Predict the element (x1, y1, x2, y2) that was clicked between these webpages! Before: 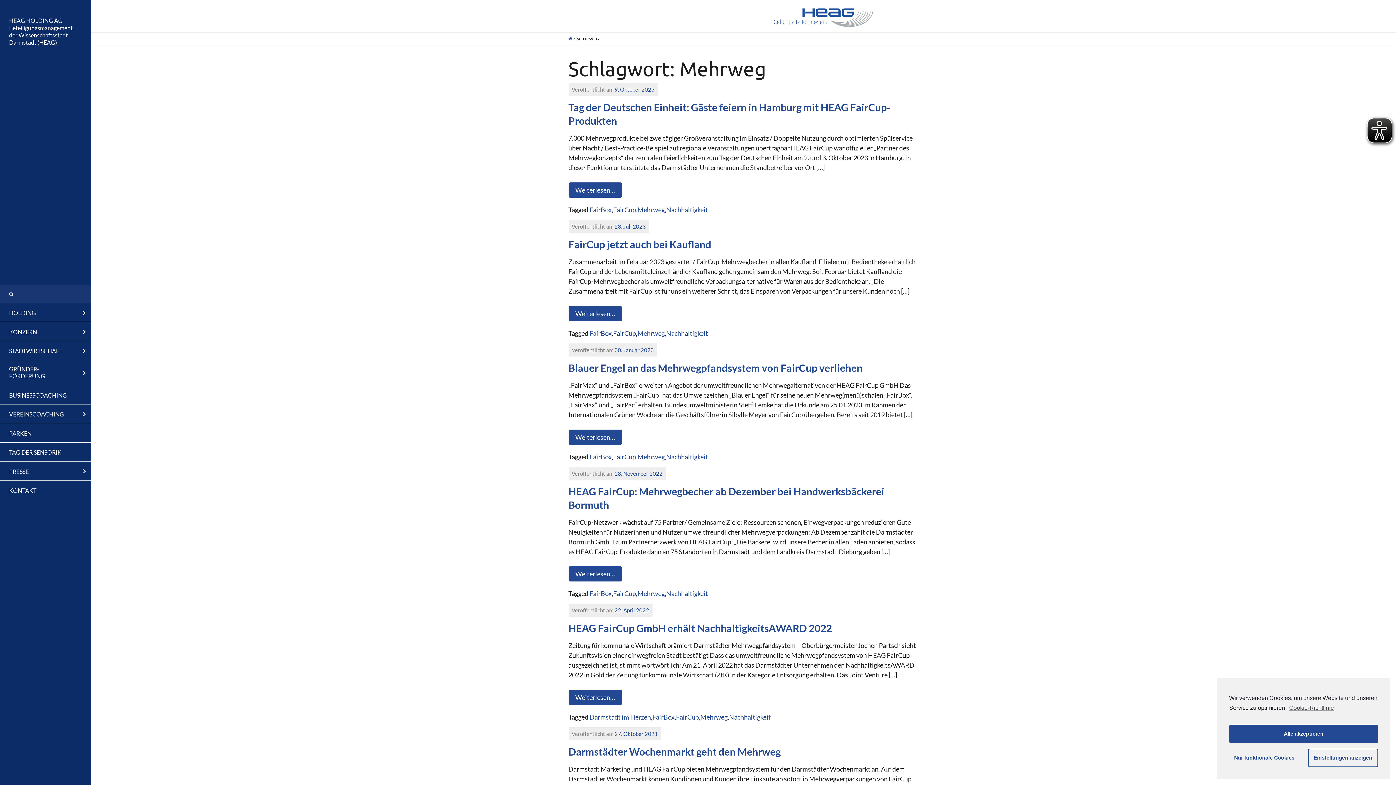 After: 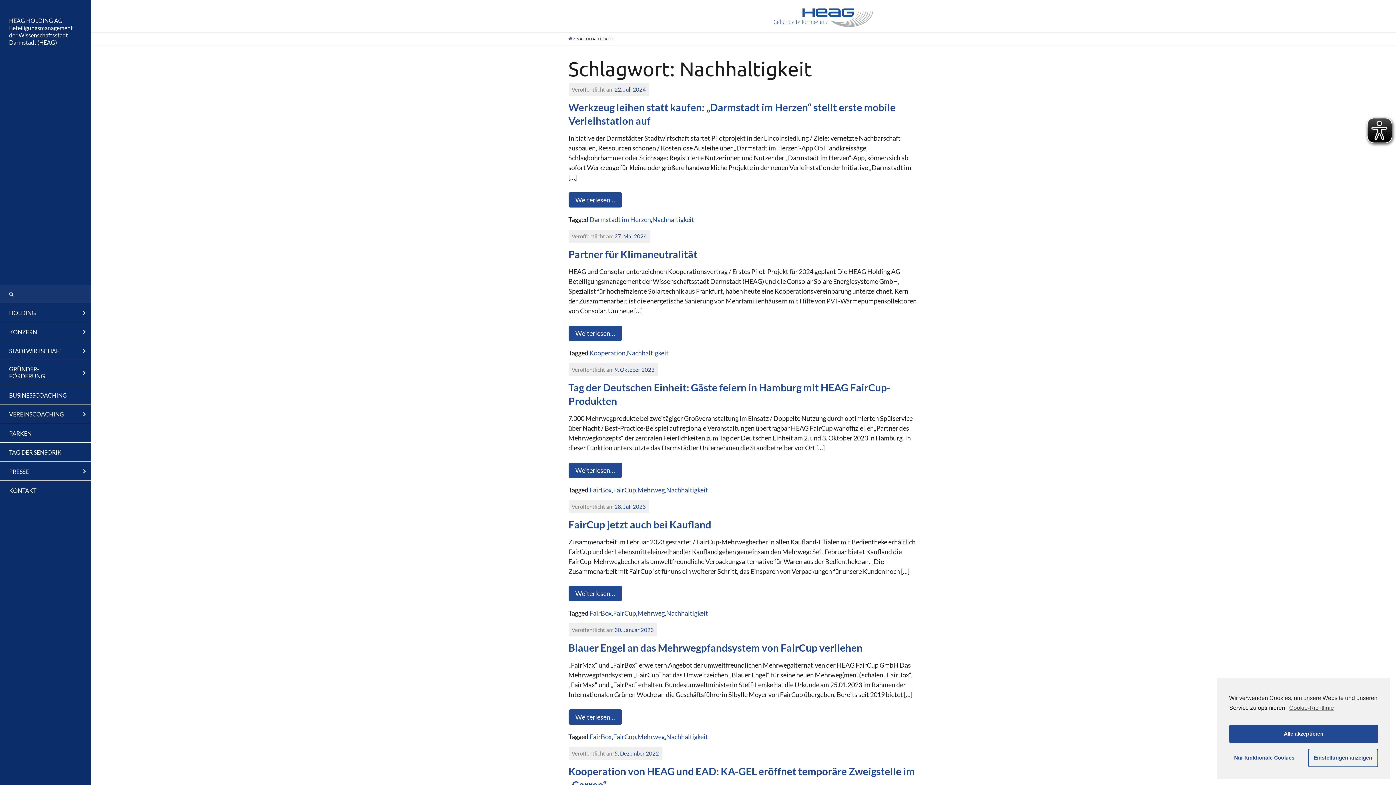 Action: bbox: (666, 329, 708, 337) label: Nachhaltigkeit